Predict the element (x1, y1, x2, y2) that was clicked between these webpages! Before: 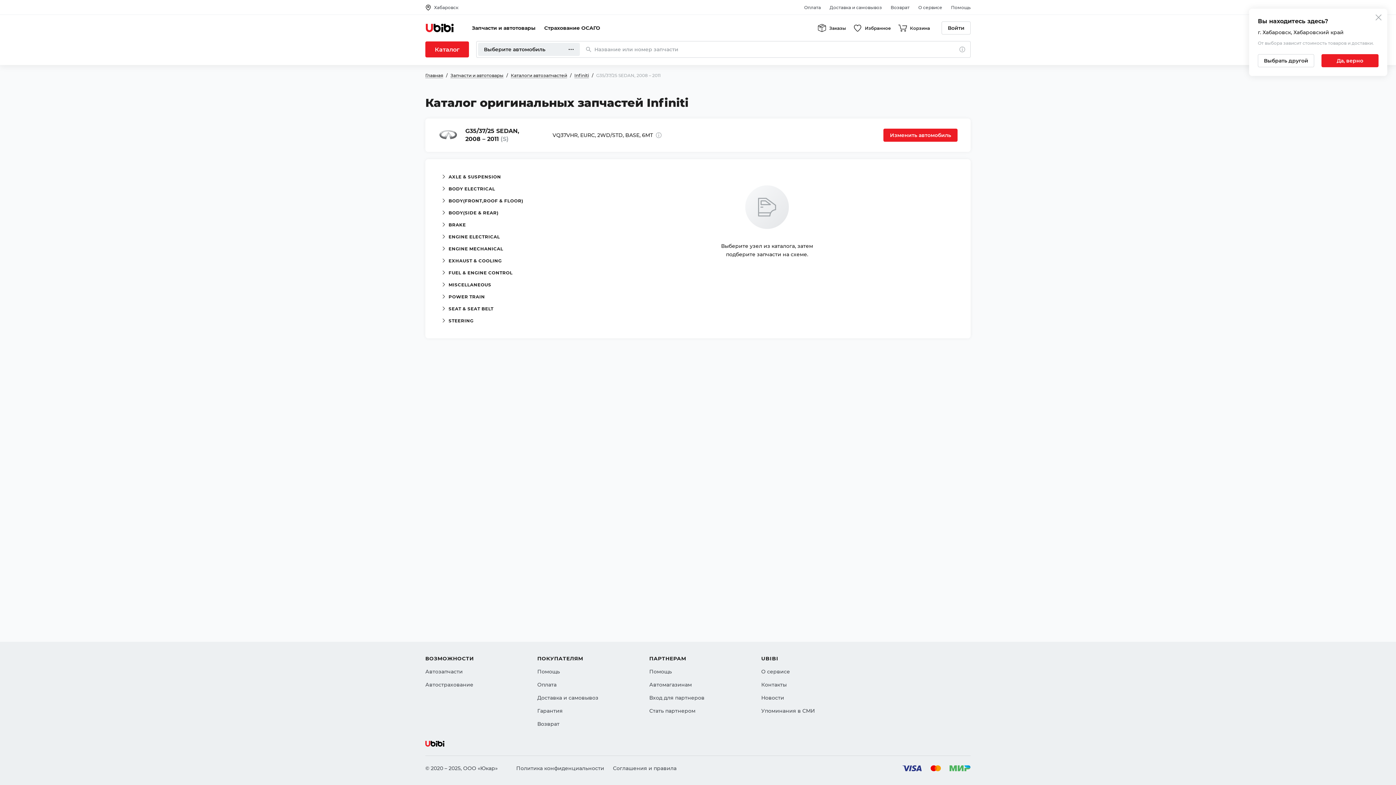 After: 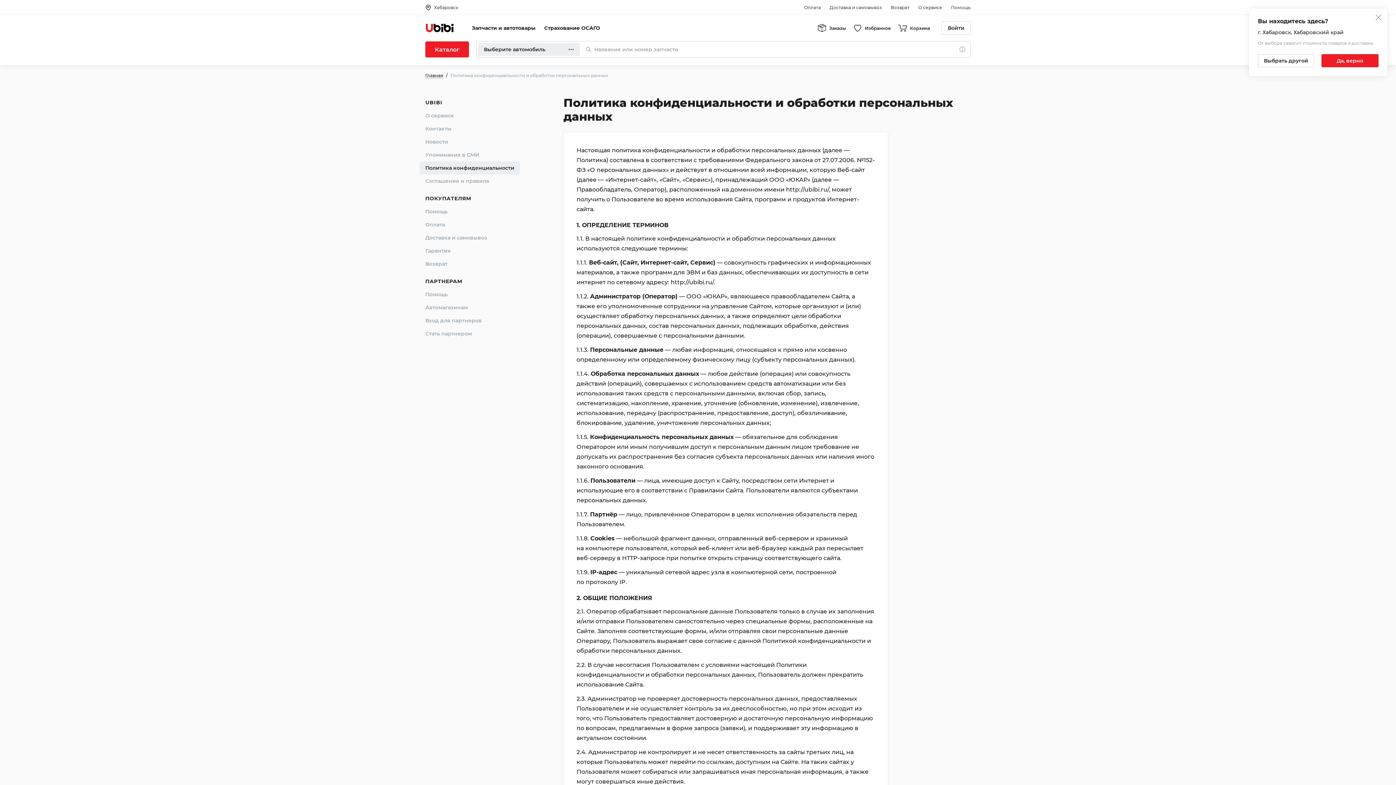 Action: bbox: (516, 765, 604, 772) label: Политика конфиденциальности